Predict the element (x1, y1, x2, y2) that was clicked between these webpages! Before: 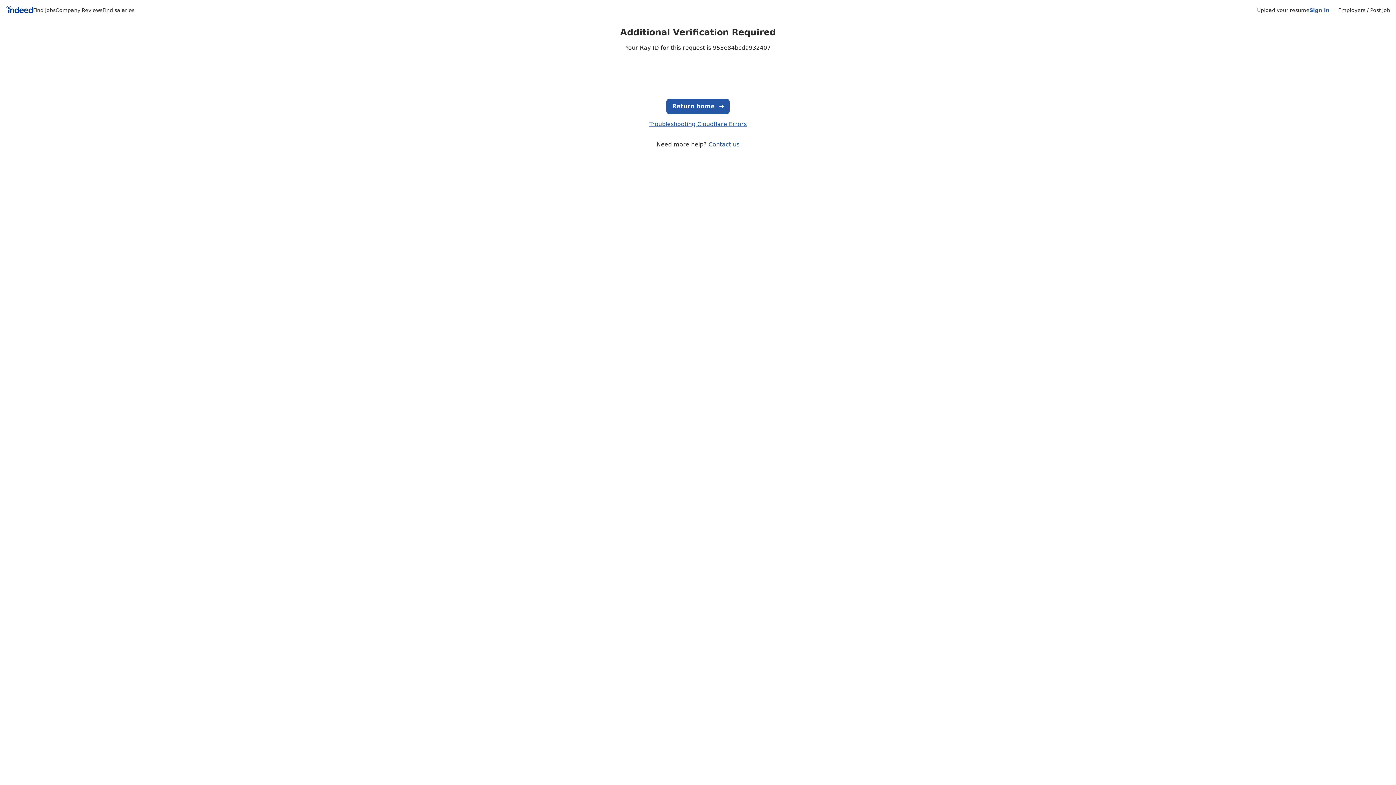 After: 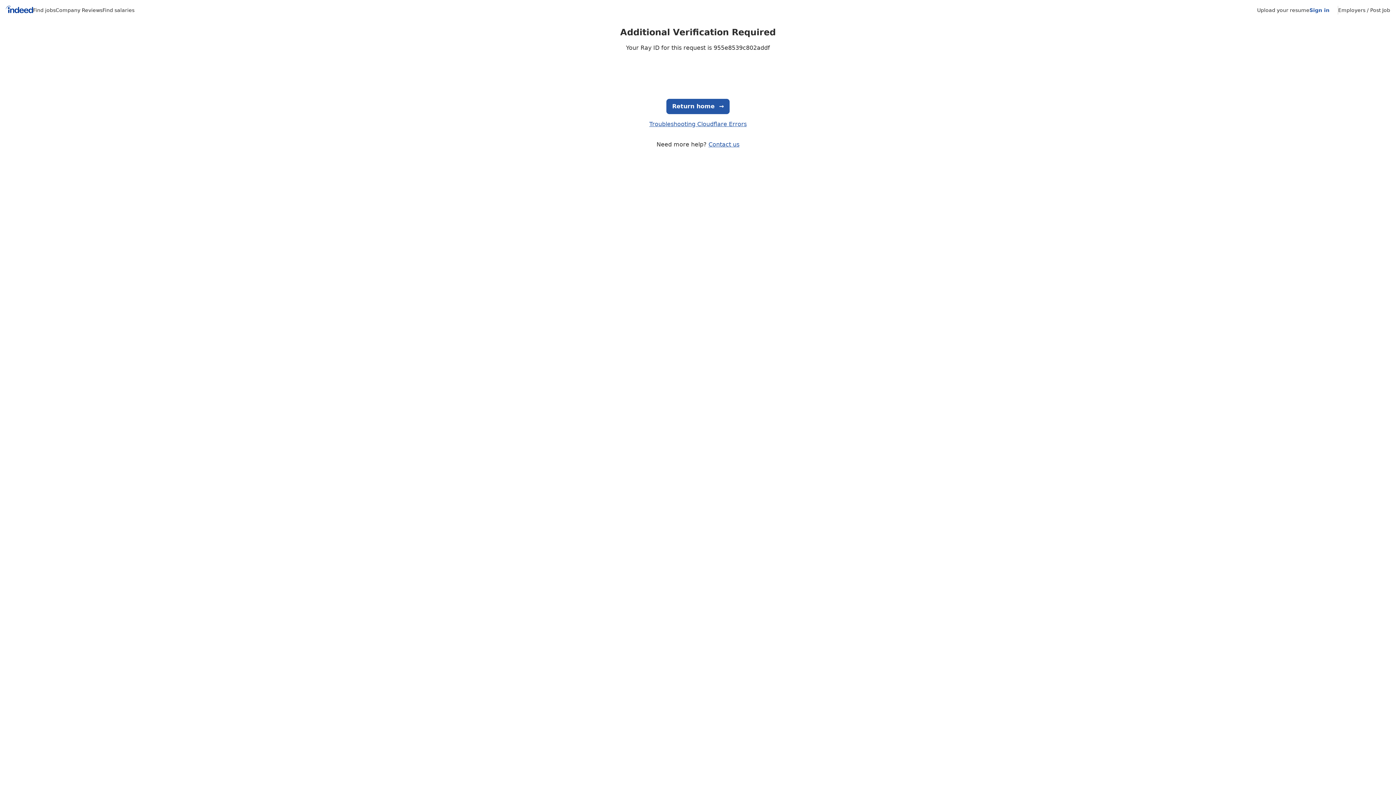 Action: label: Find salaries bbox: (102, 7, 134, 13)